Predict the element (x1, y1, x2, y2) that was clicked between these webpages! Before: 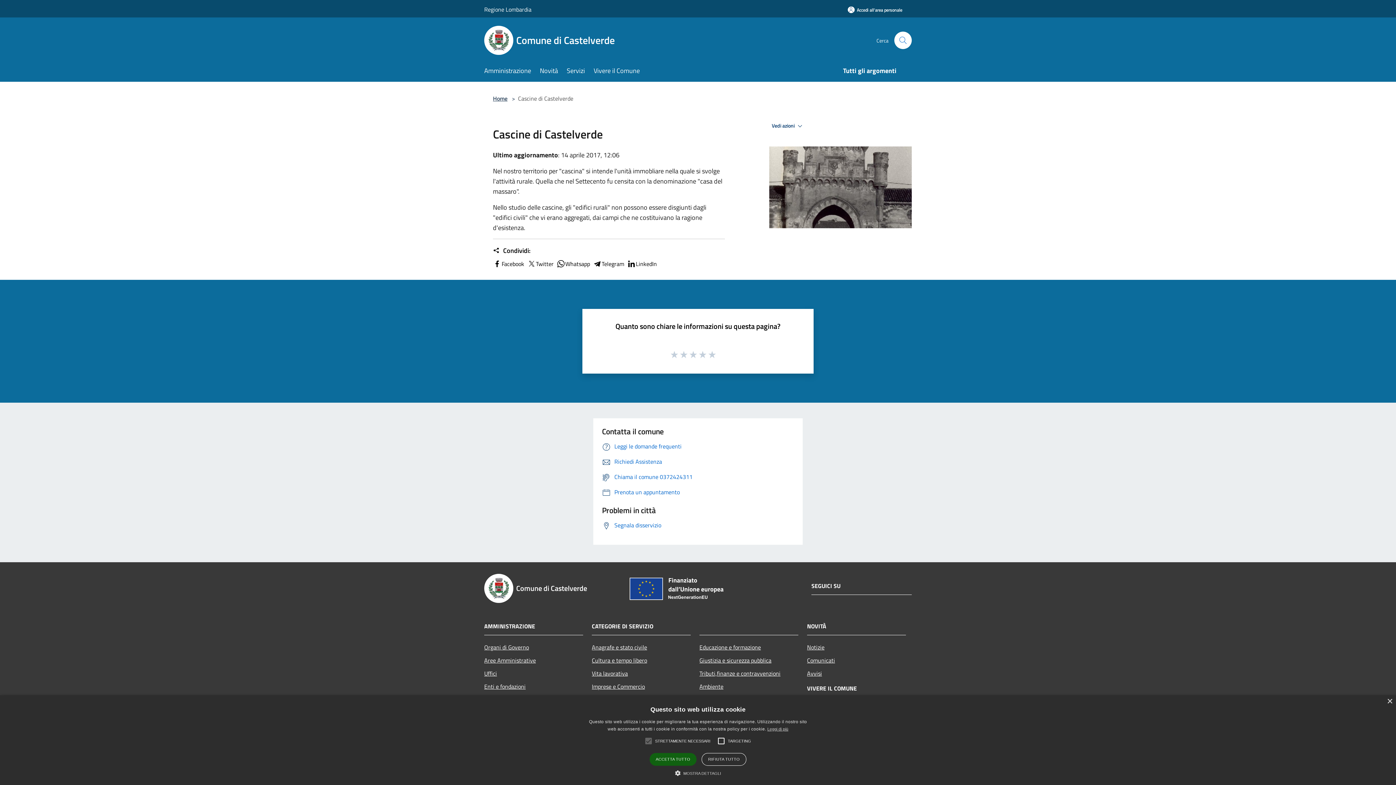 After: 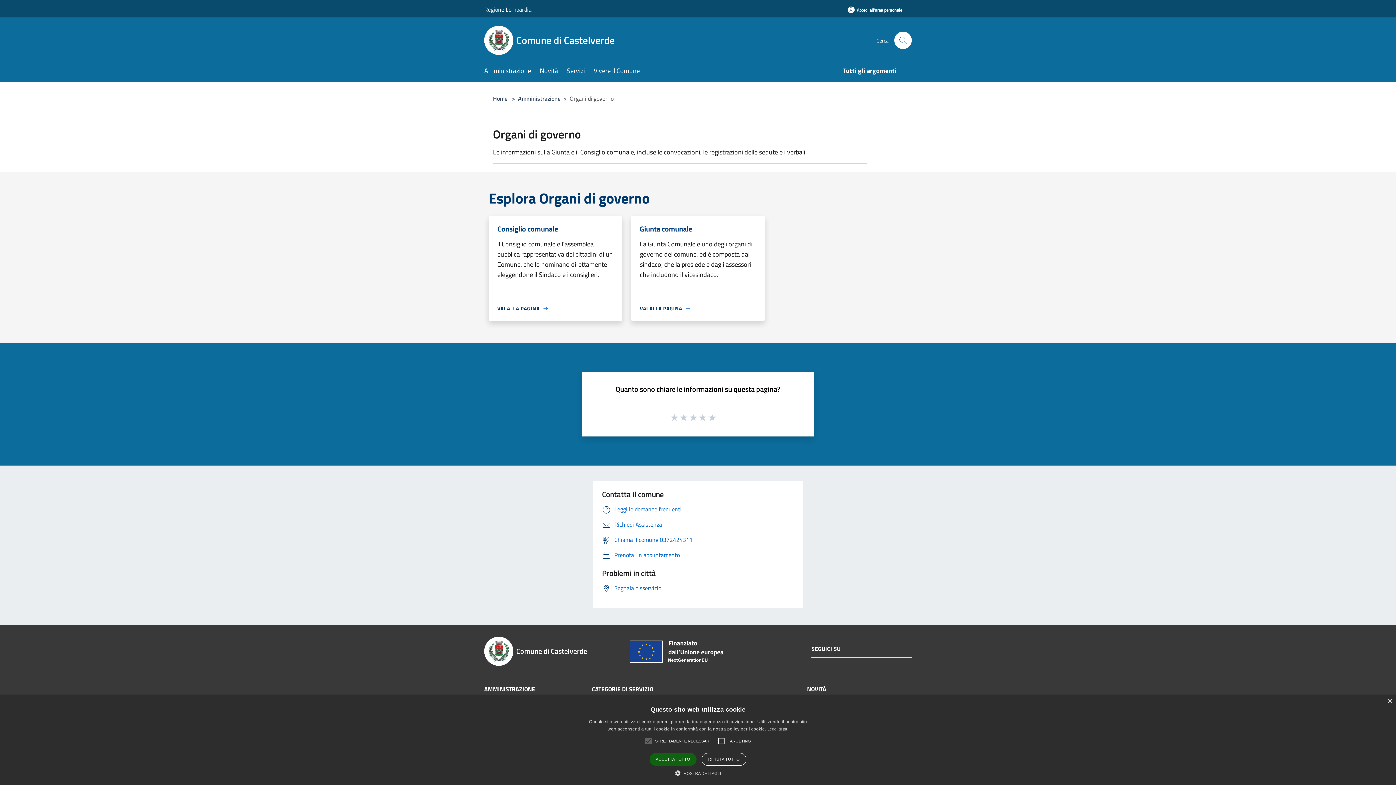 Action: bbox: (484, 640, 583, 654) label: Organi di Governo